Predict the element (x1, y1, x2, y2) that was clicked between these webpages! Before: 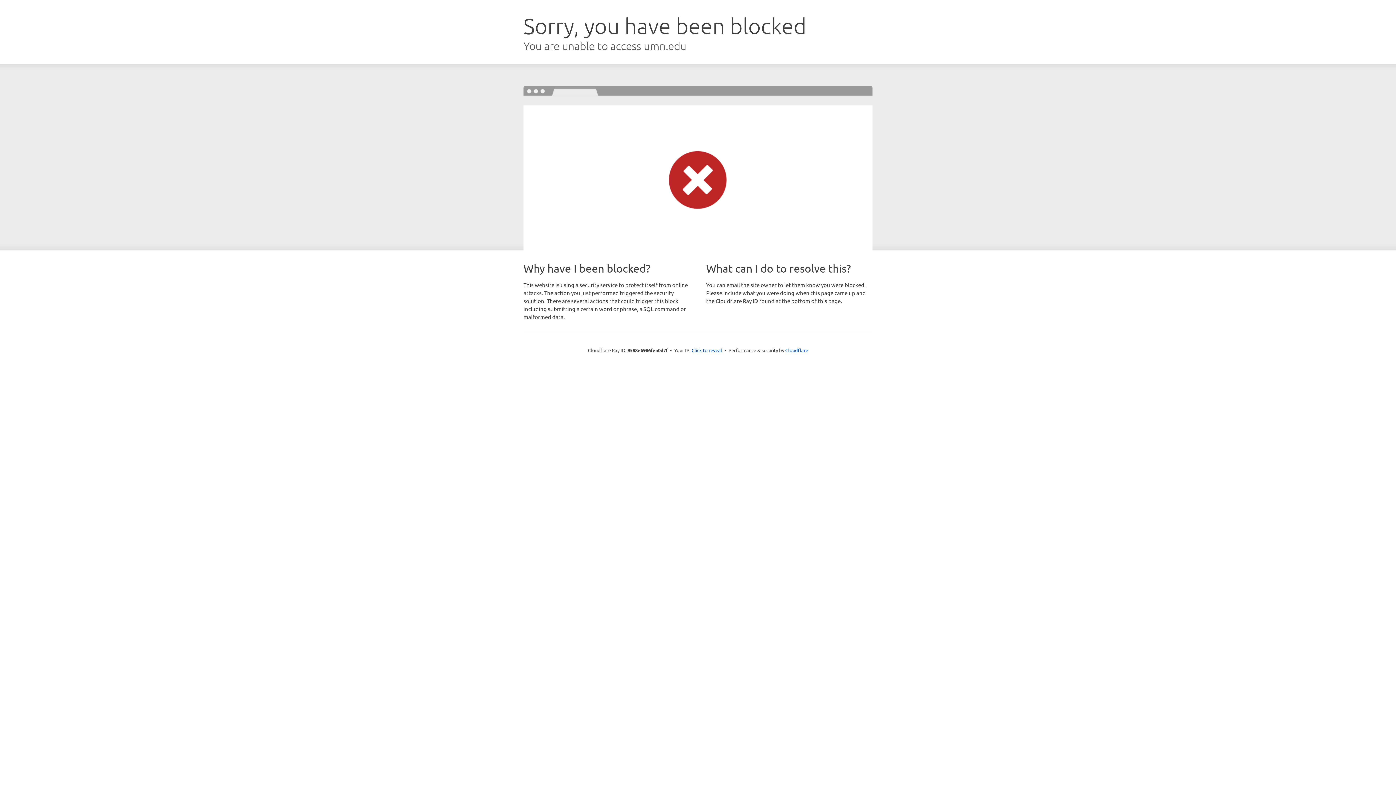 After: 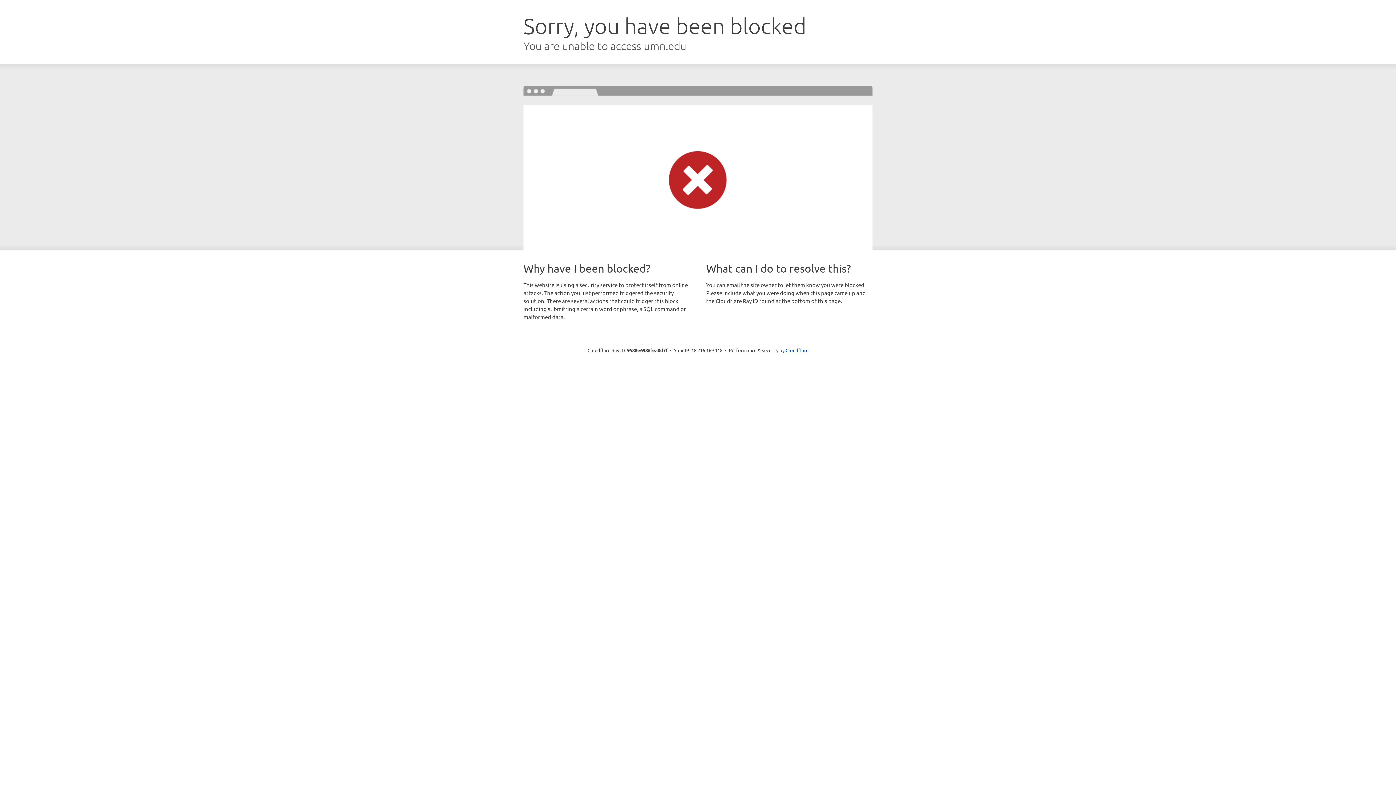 Action: label: Click to reveal bbox: (691, 346, 722, 353)